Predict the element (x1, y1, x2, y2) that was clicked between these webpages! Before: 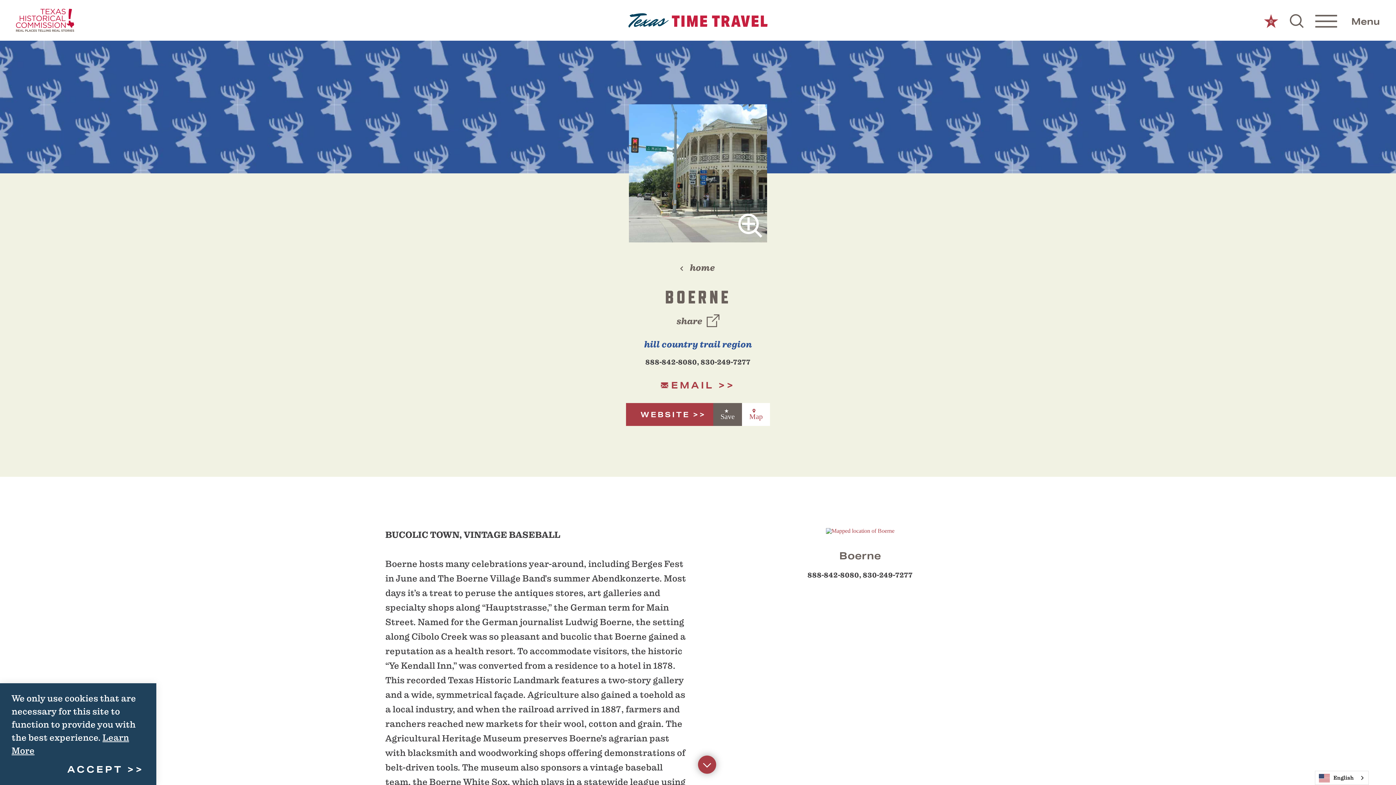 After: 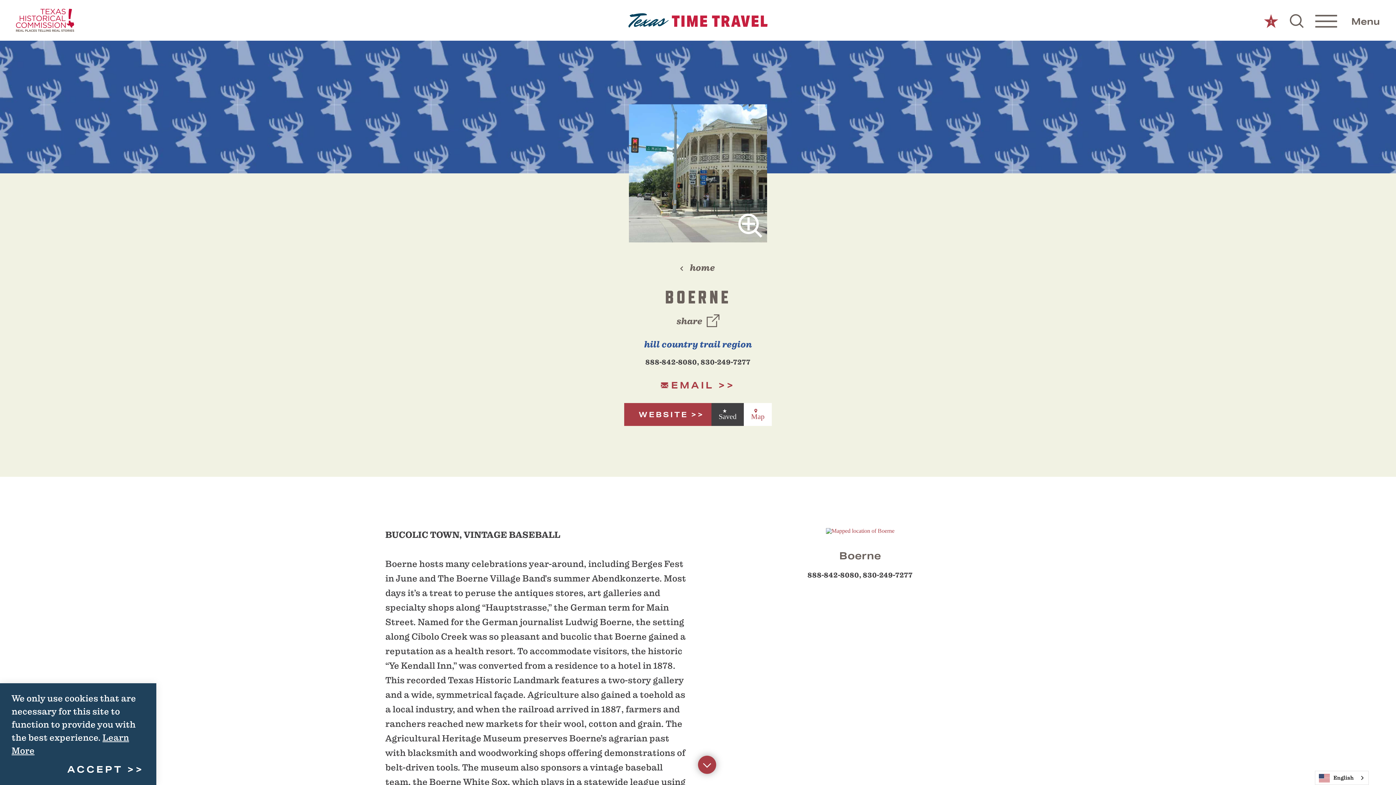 Action: label: Save to your saved items bbox: (713, 403, 742, 426)